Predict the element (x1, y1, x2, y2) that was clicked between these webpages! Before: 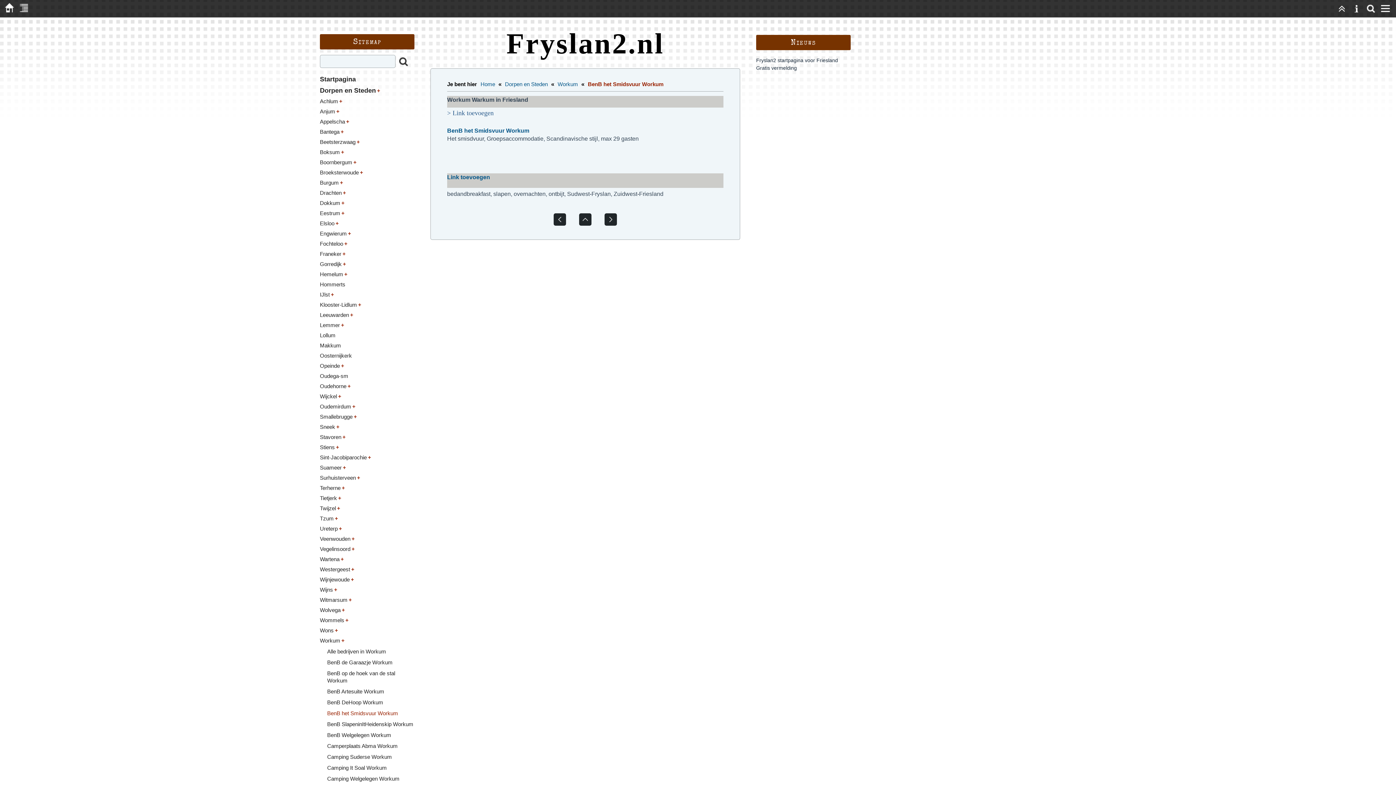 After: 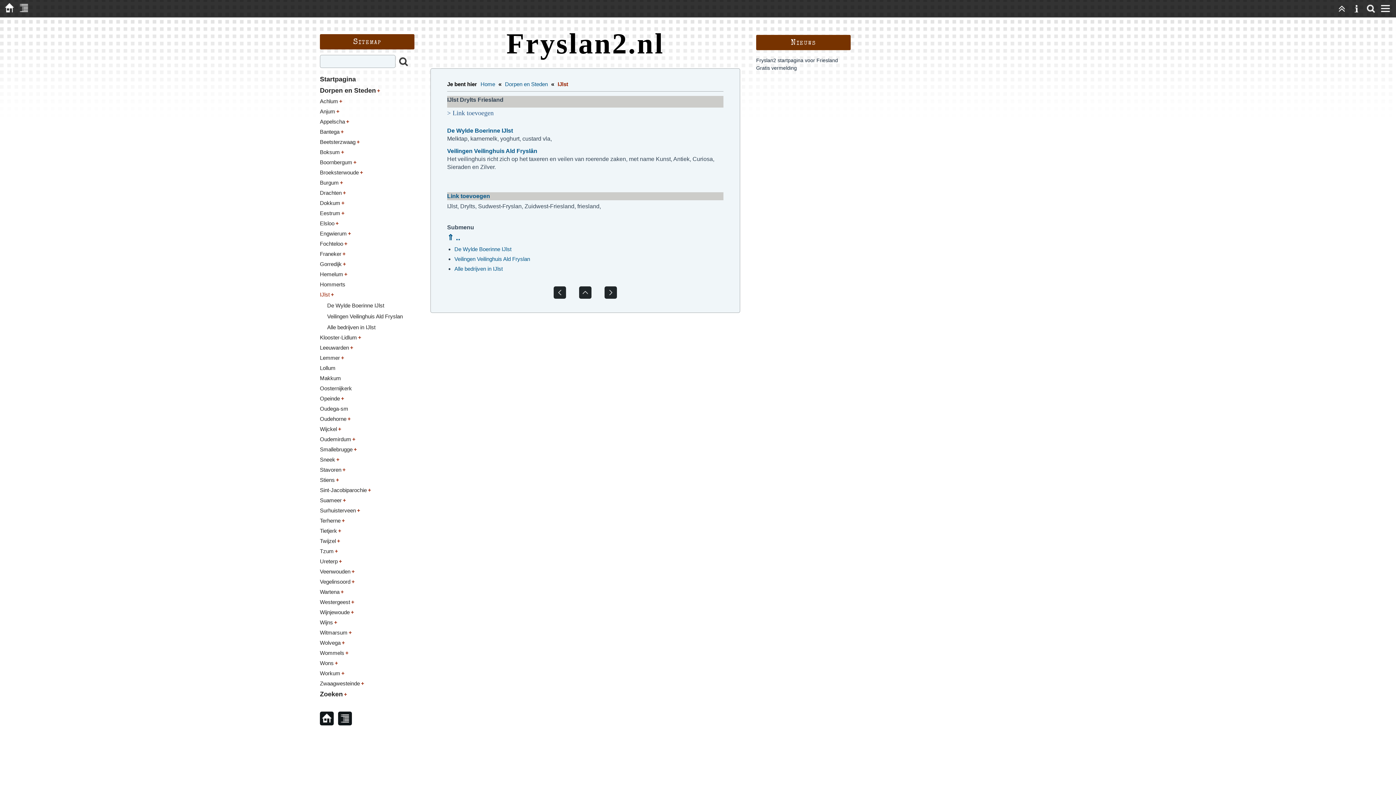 Action: bbox: (320, 291, 334, 297) label: IJlst